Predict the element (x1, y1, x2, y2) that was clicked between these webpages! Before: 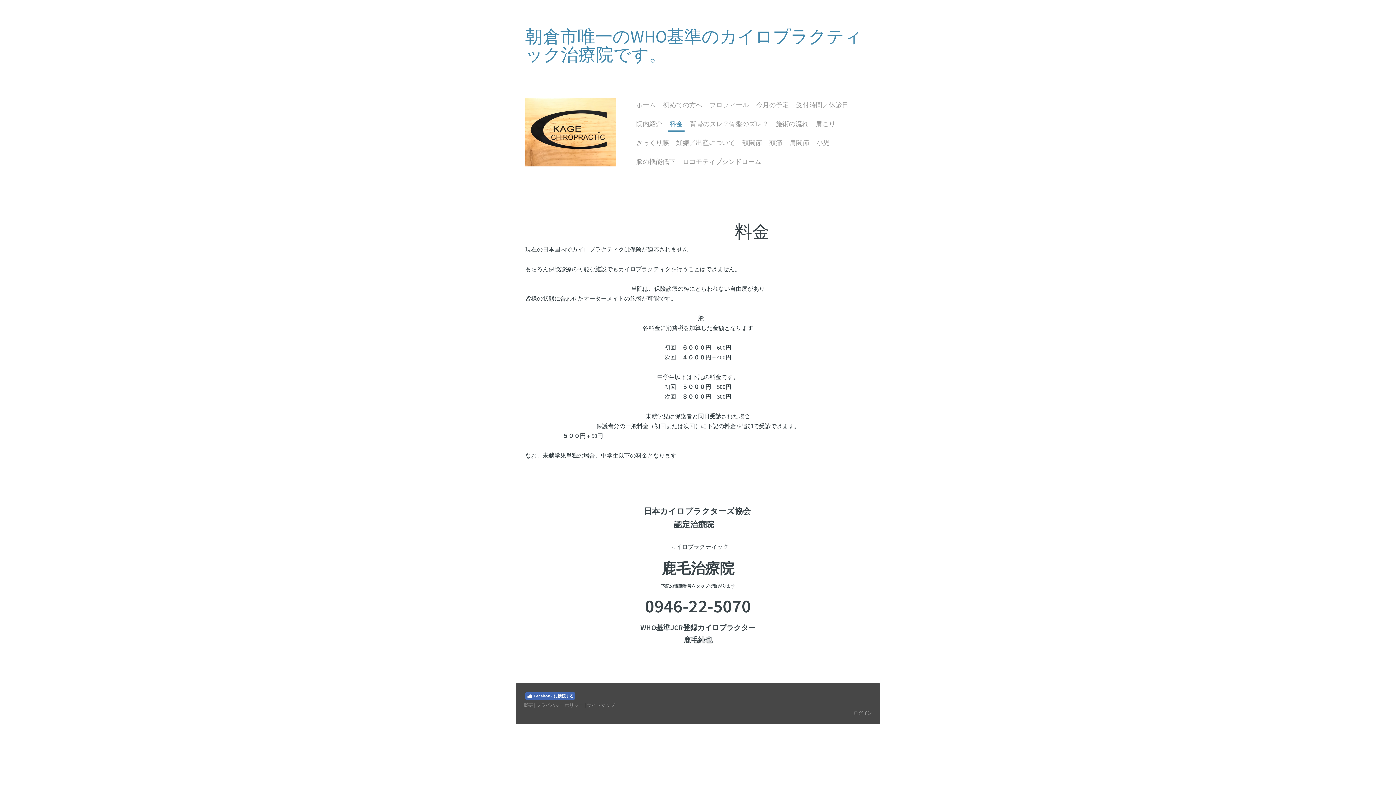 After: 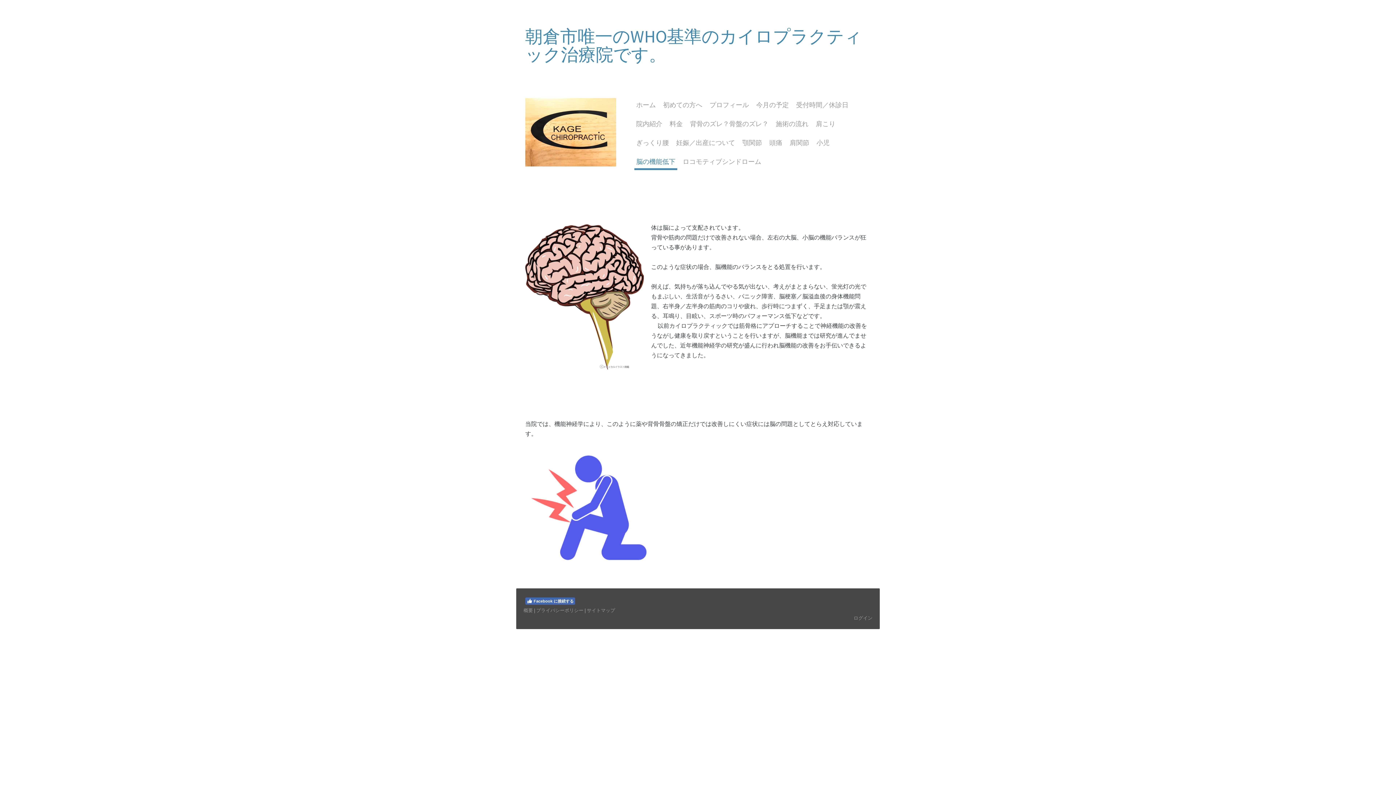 Action: label: 脳の機能低下 bbox: (634, 154, 677, 170)